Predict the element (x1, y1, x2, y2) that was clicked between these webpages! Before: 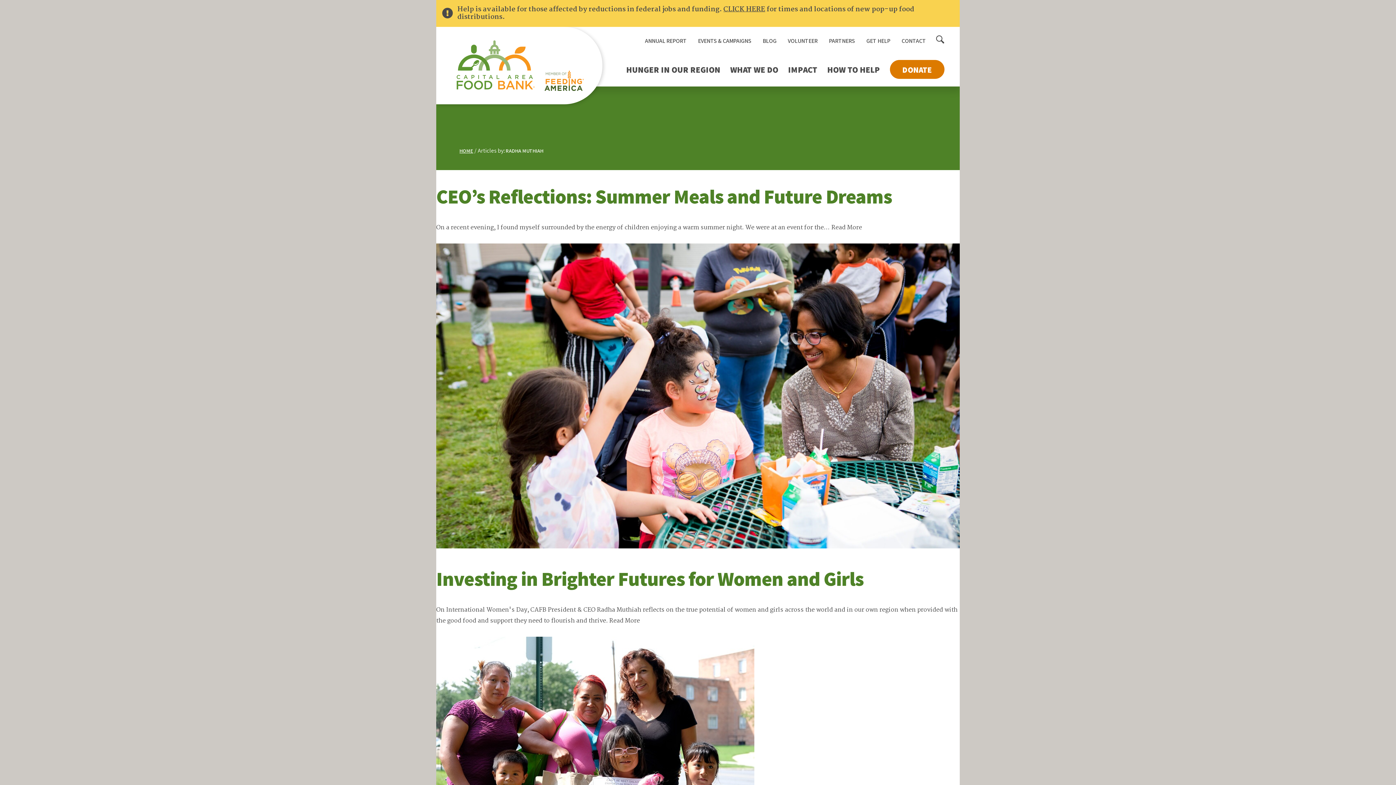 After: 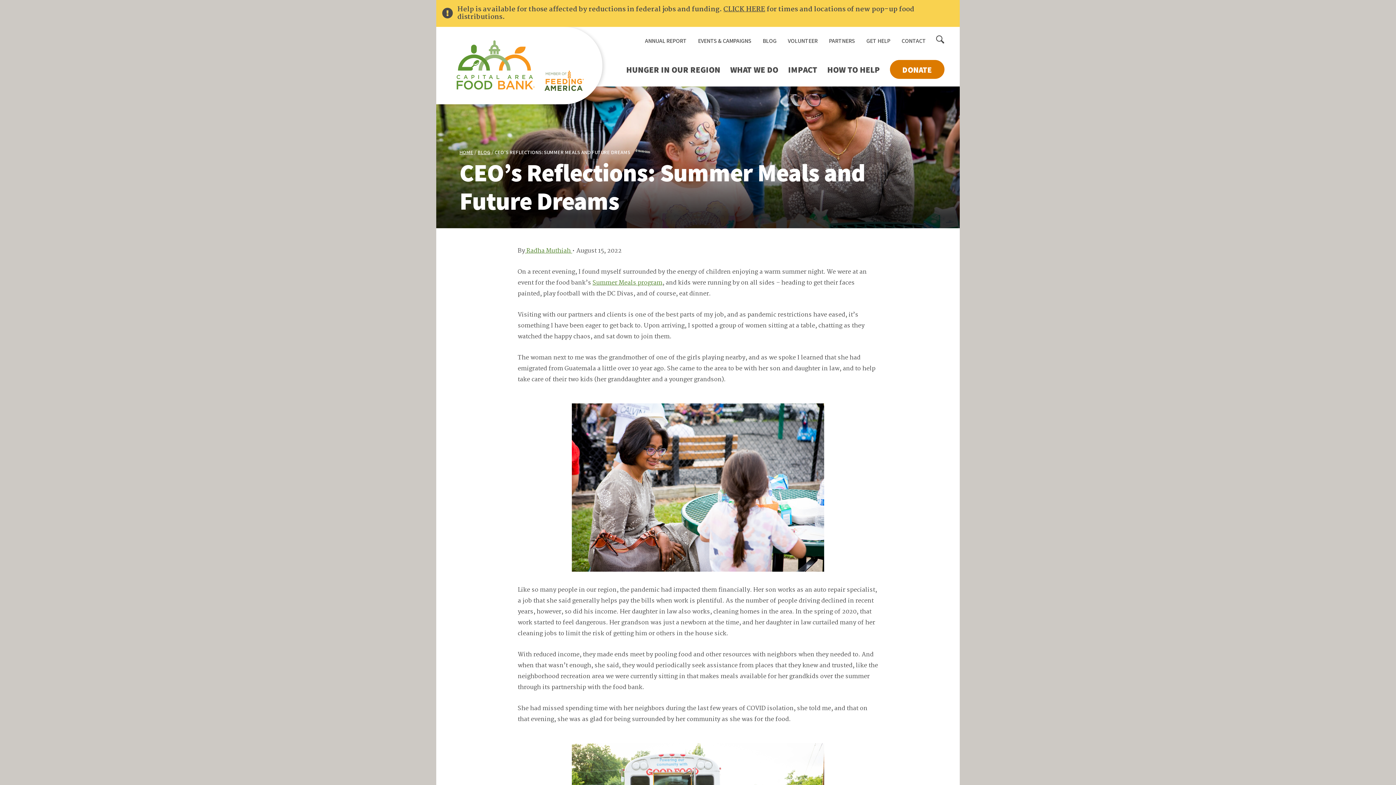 Action: bbox: (831, 222, 862, 232) label: Read More